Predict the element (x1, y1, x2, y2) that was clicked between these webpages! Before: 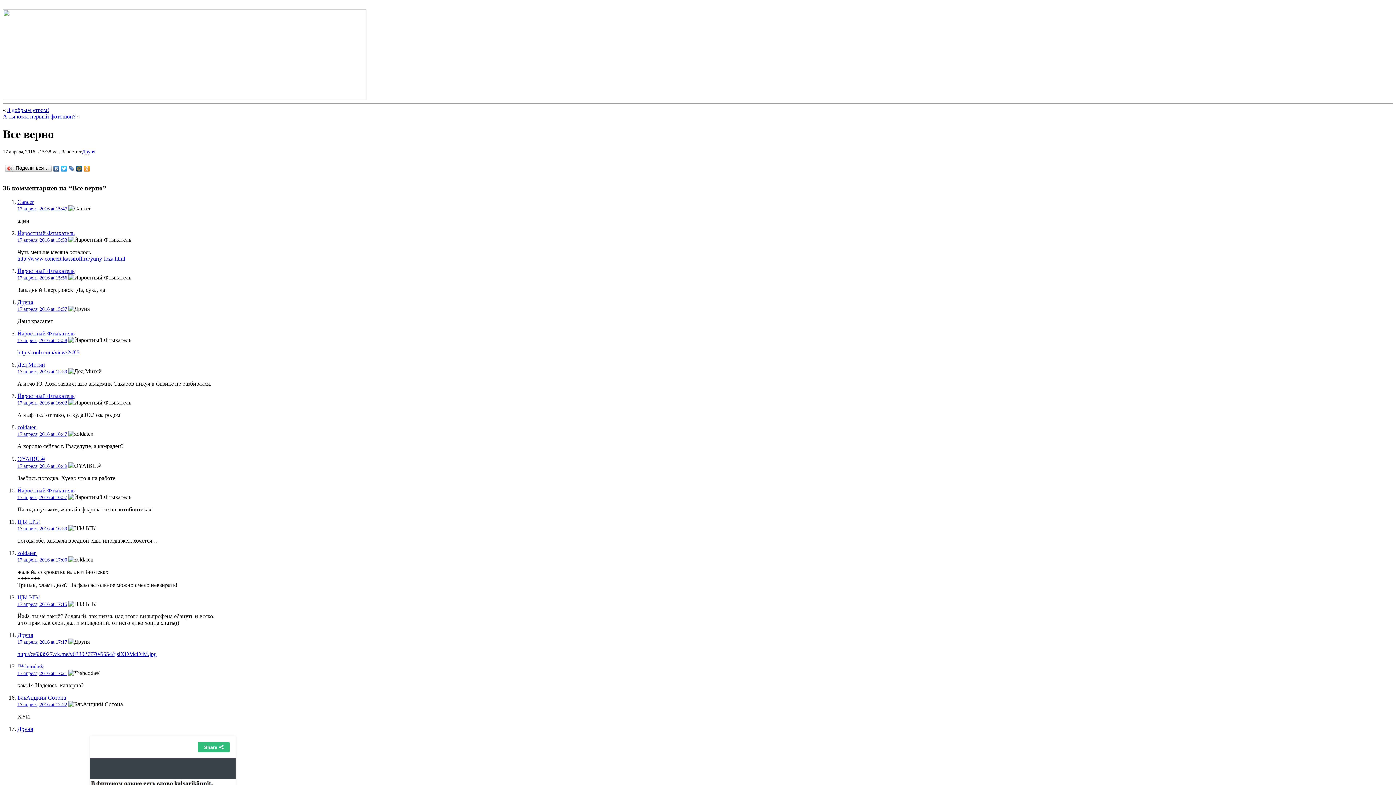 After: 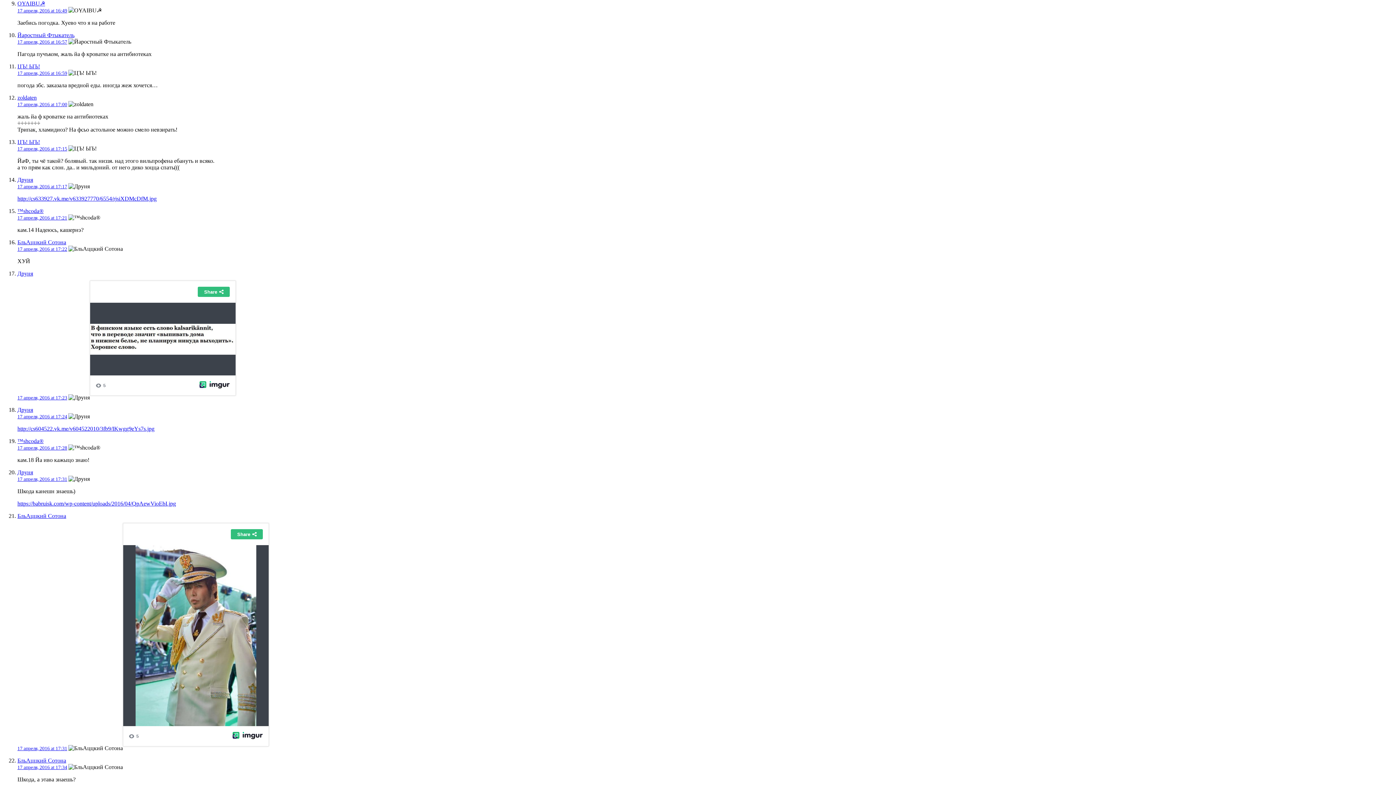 Action: label: 17 апреля, 2016 at 16:49 bbox: (17, 463, 67, 469)